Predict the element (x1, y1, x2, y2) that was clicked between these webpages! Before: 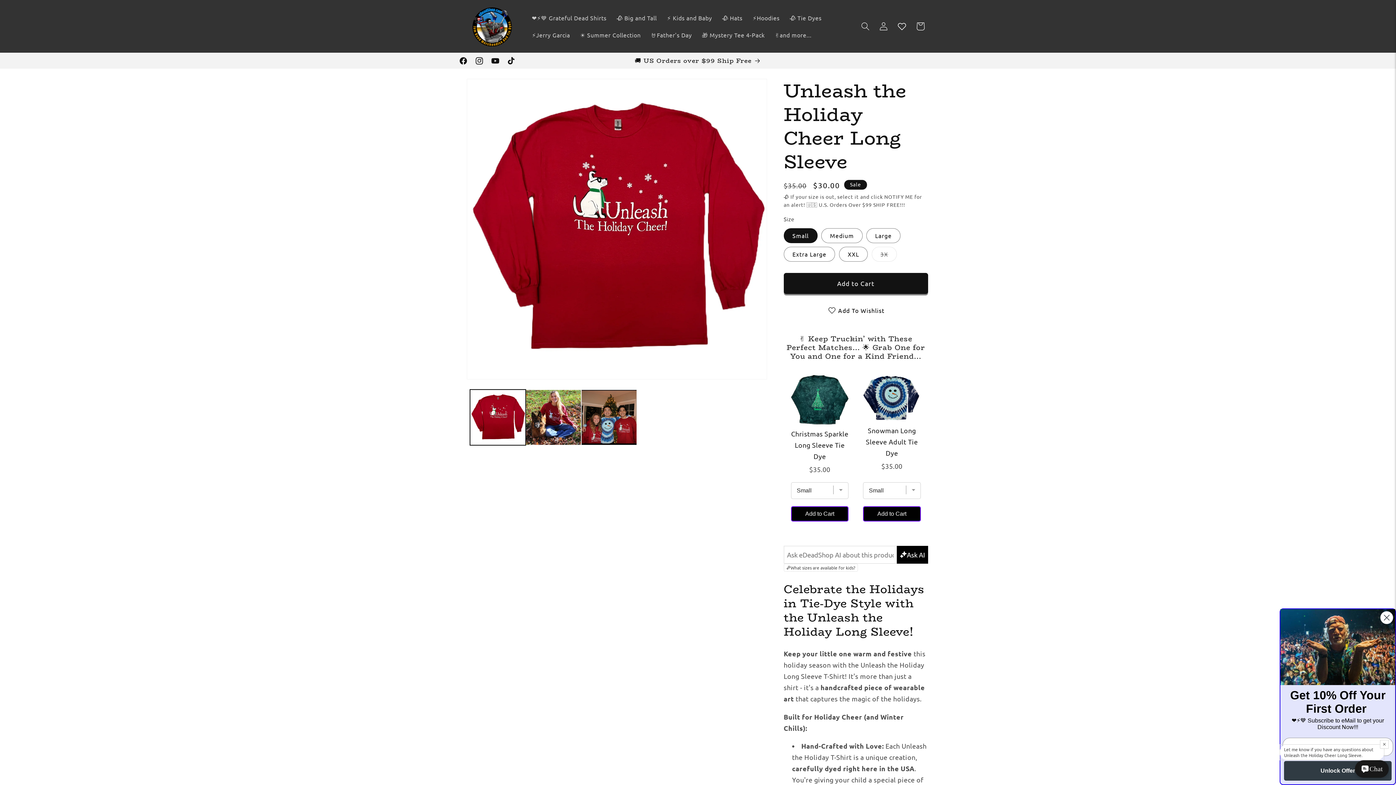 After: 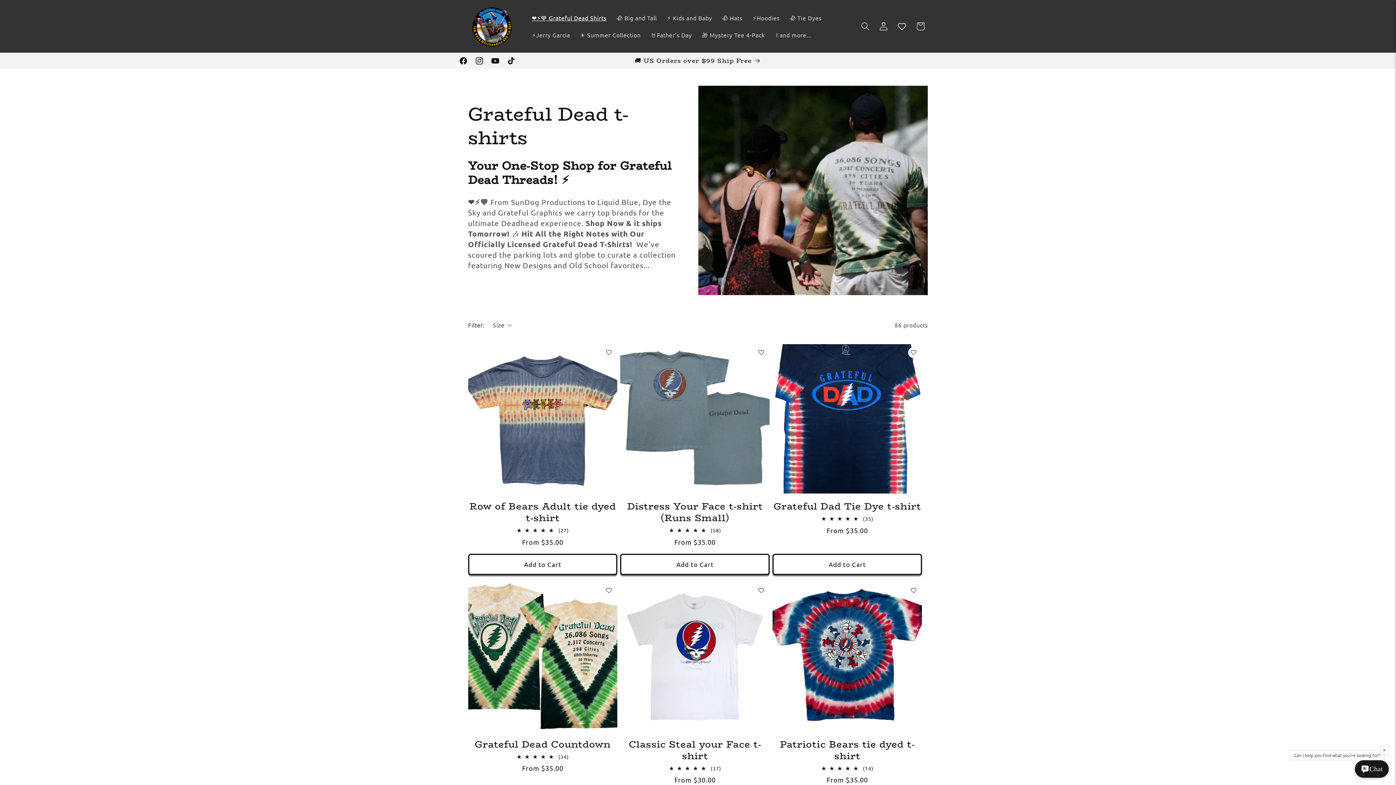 Action: label: ❤️⚡💙 Grateful Dead Shirts bbox: (526, 9, 611, 26)